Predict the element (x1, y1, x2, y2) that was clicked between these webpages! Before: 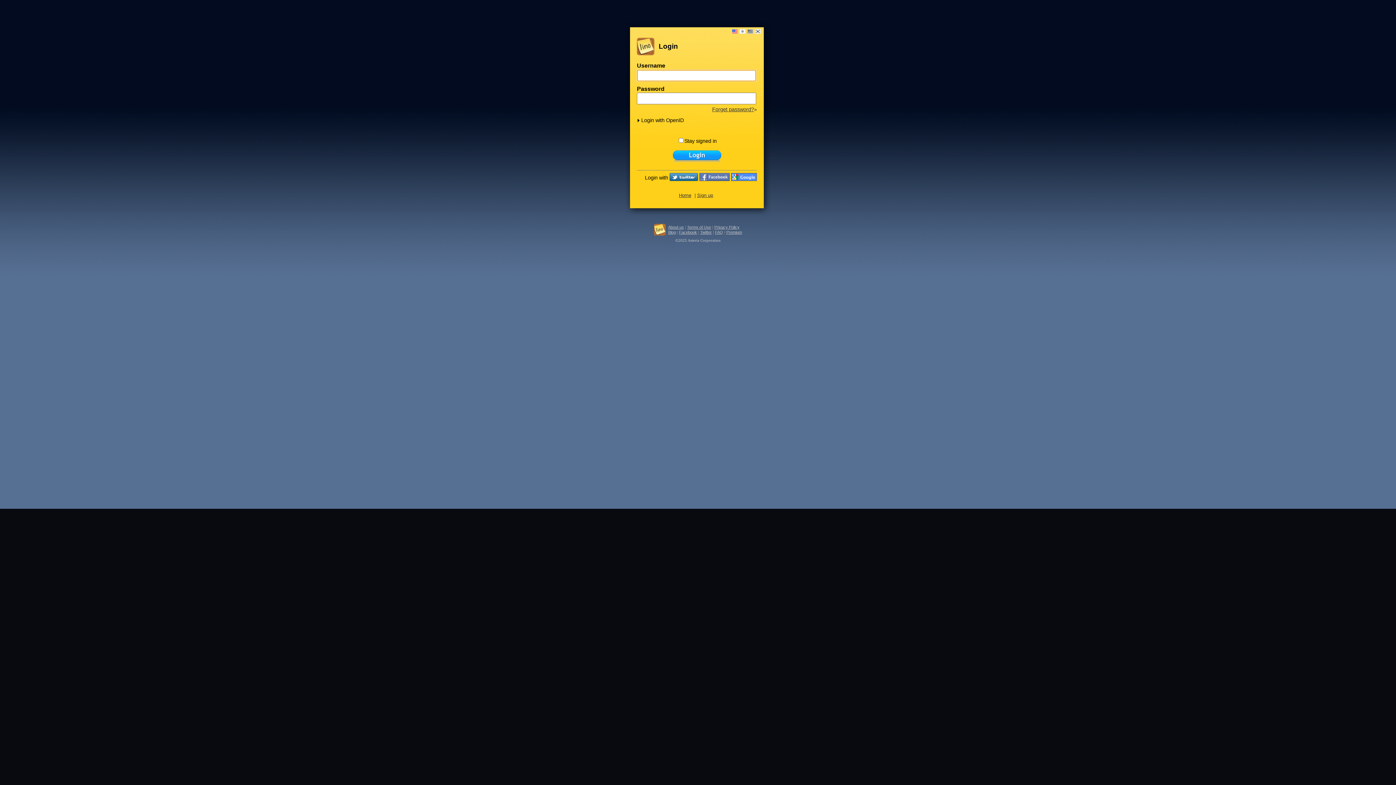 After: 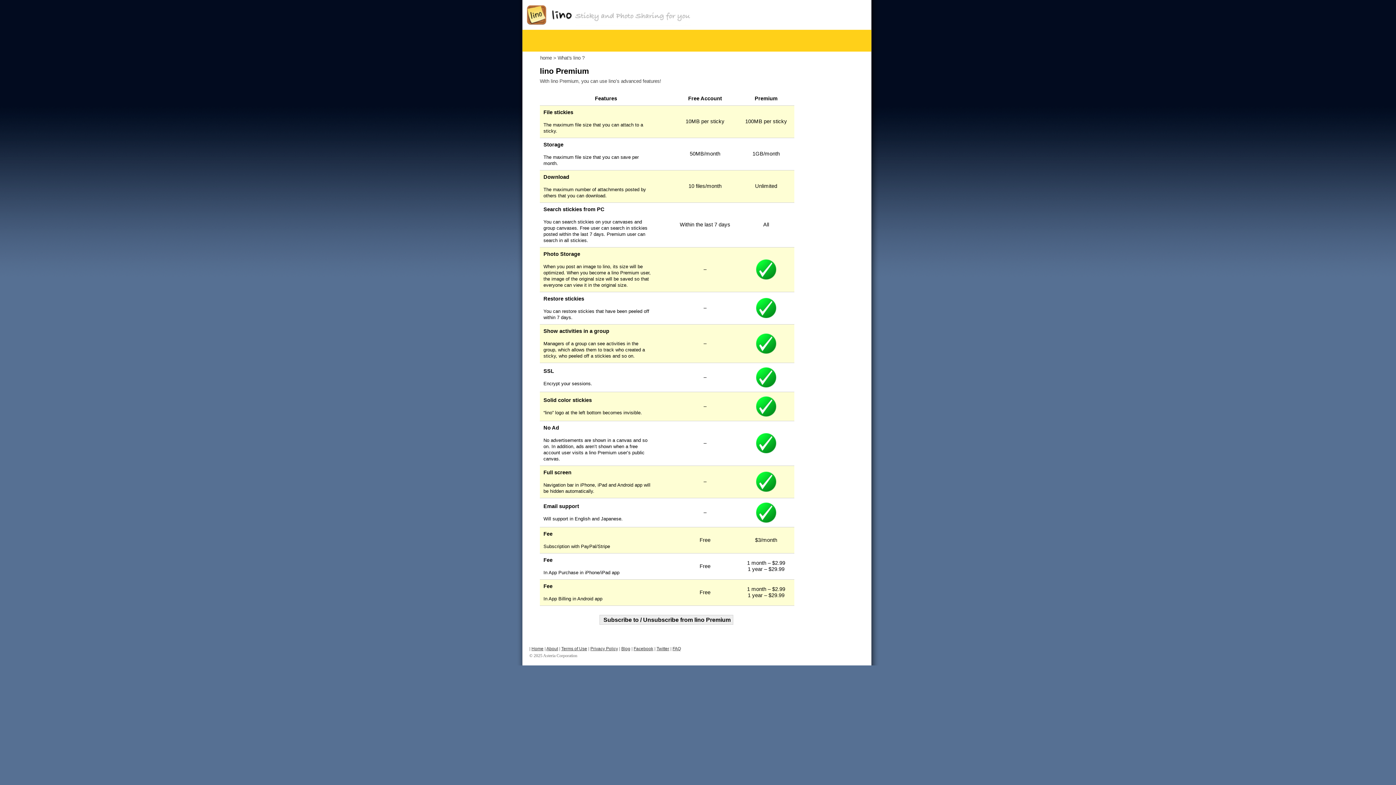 Action: label: Premium bbox: (726, 230, 742, 234)